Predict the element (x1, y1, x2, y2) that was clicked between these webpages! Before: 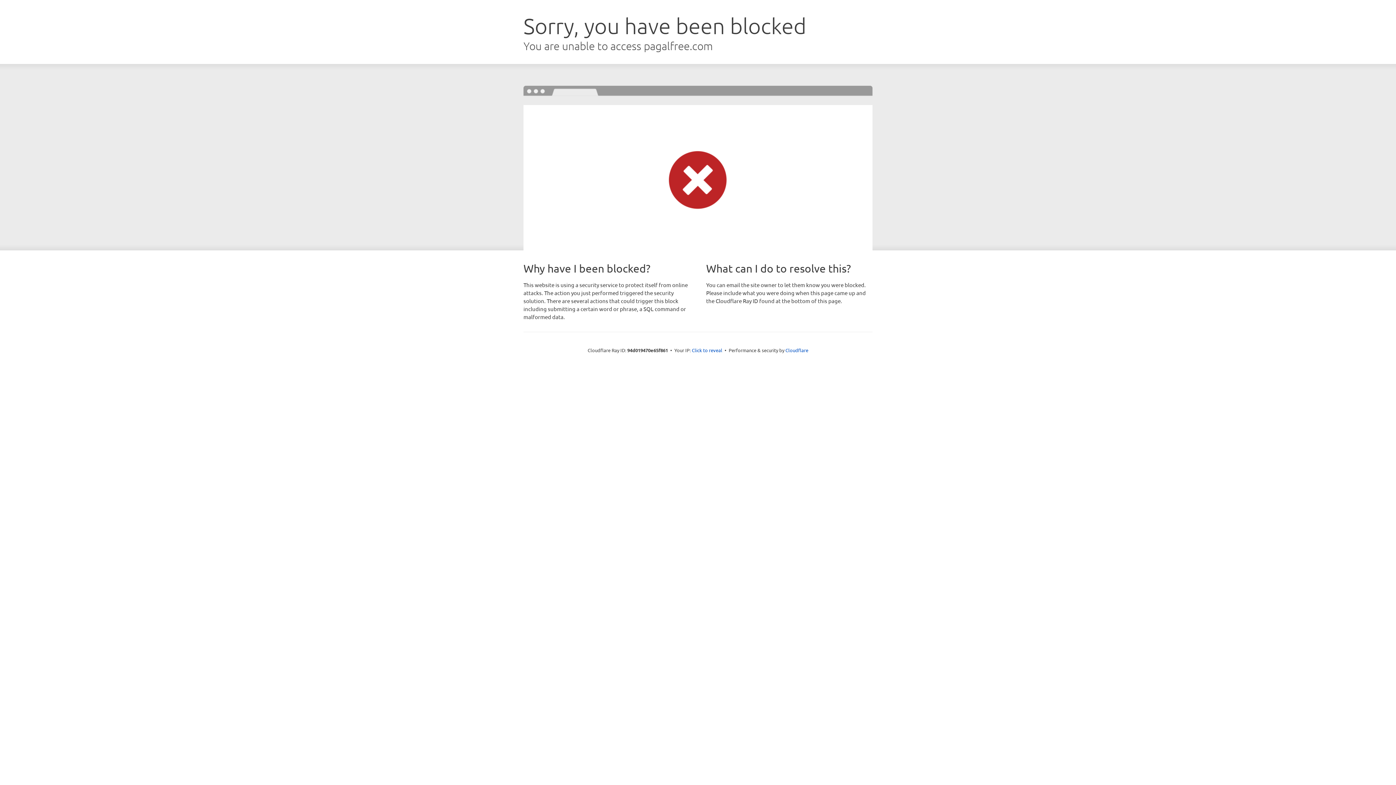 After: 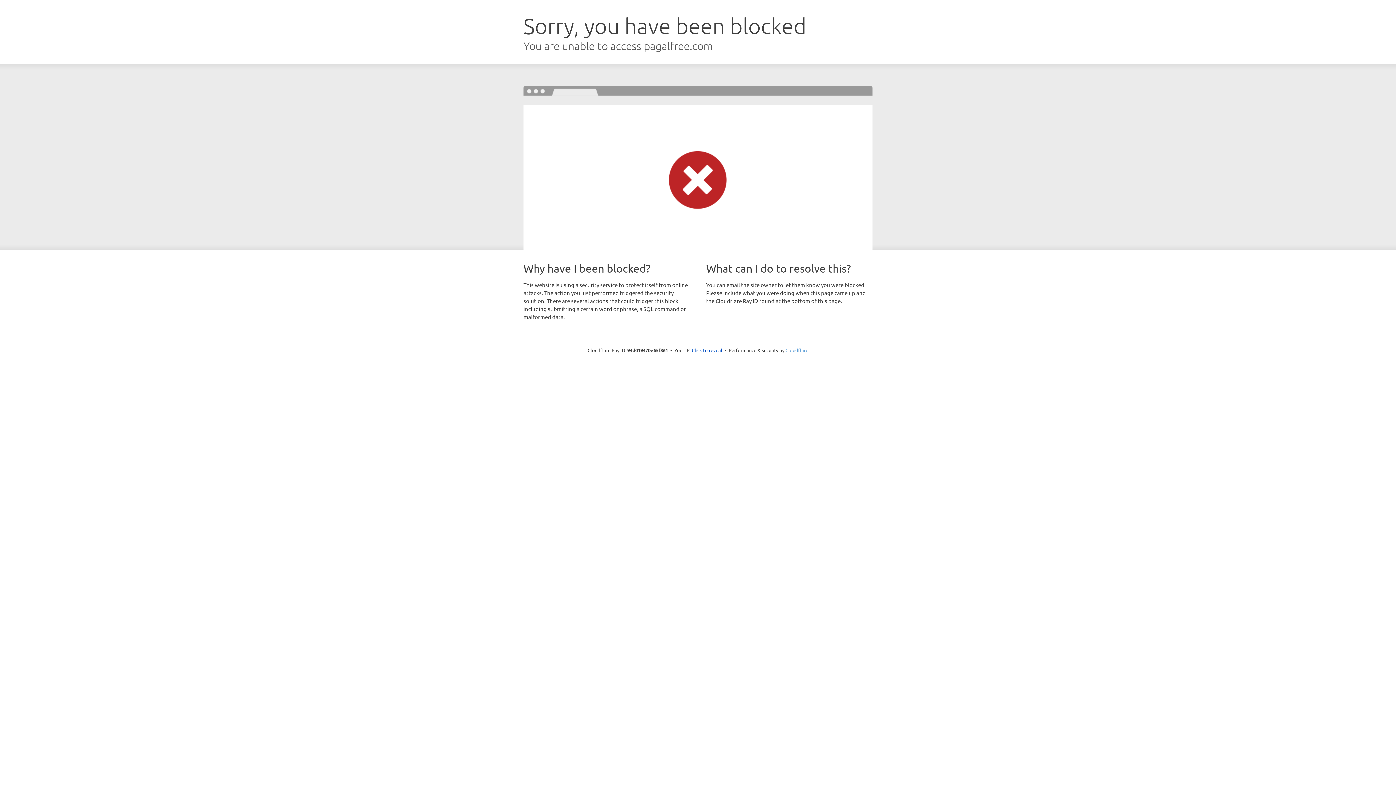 Action: bbox: (785, 347, 808, 353) label: Cloudflare